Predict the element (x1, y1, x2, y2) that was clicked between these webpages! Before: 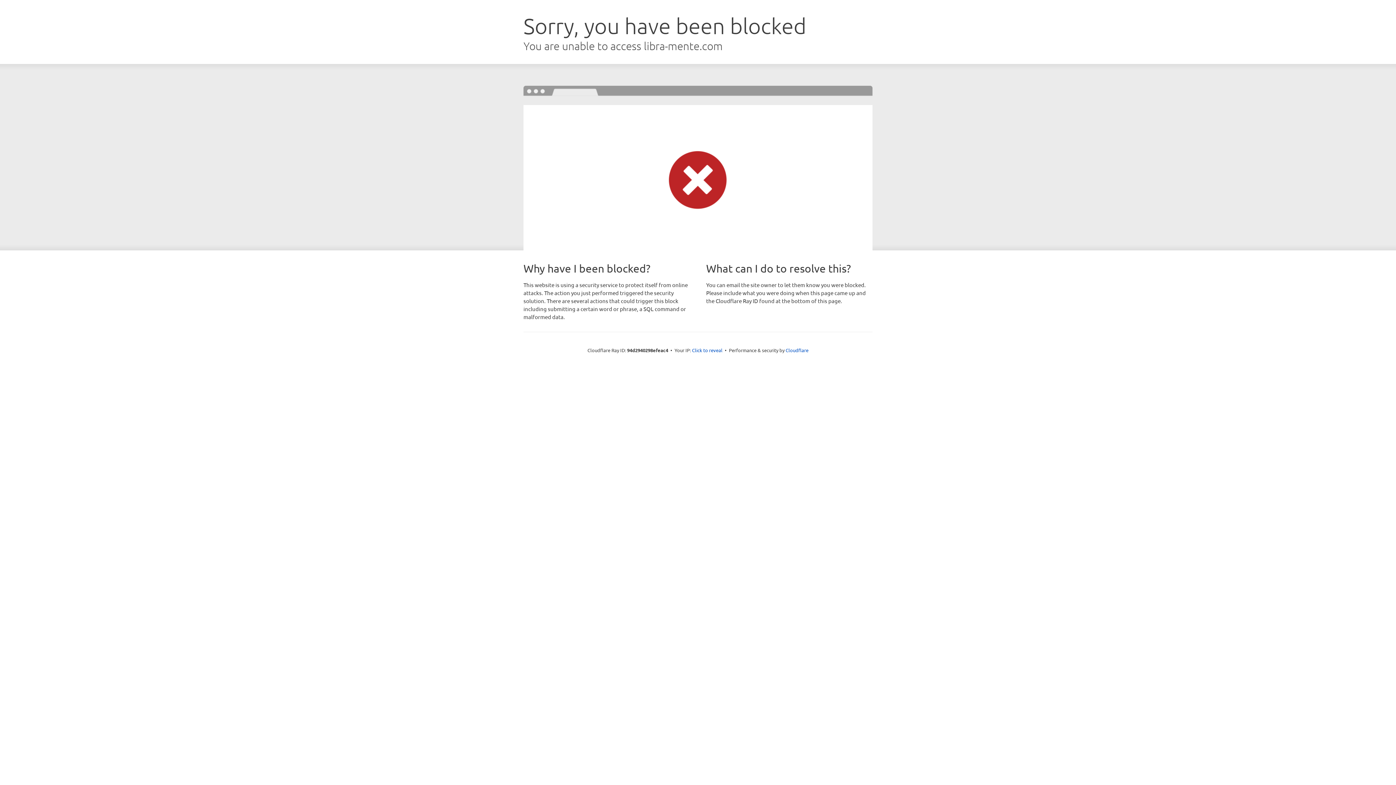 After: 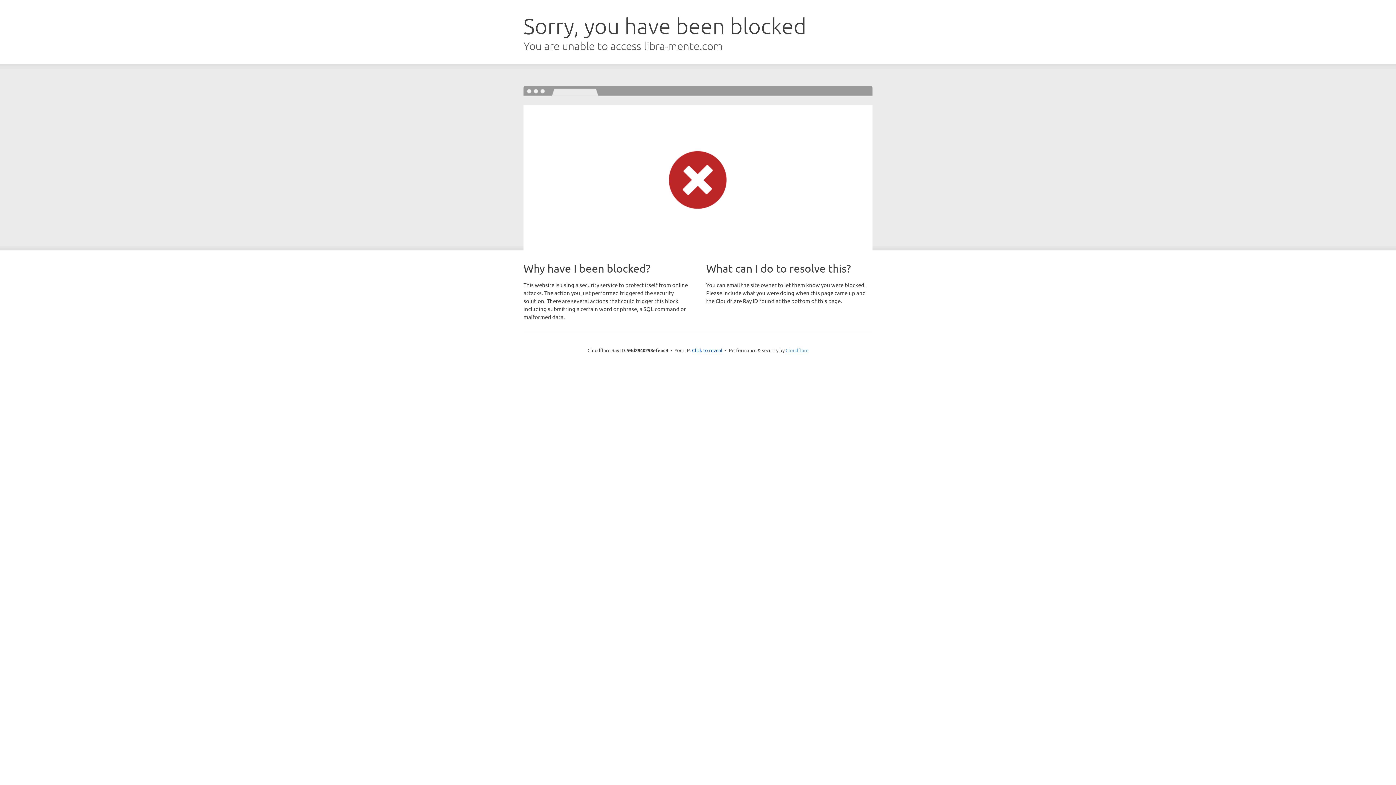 Action: label: Cloudflare bbox: (785, 347, 808, 353)